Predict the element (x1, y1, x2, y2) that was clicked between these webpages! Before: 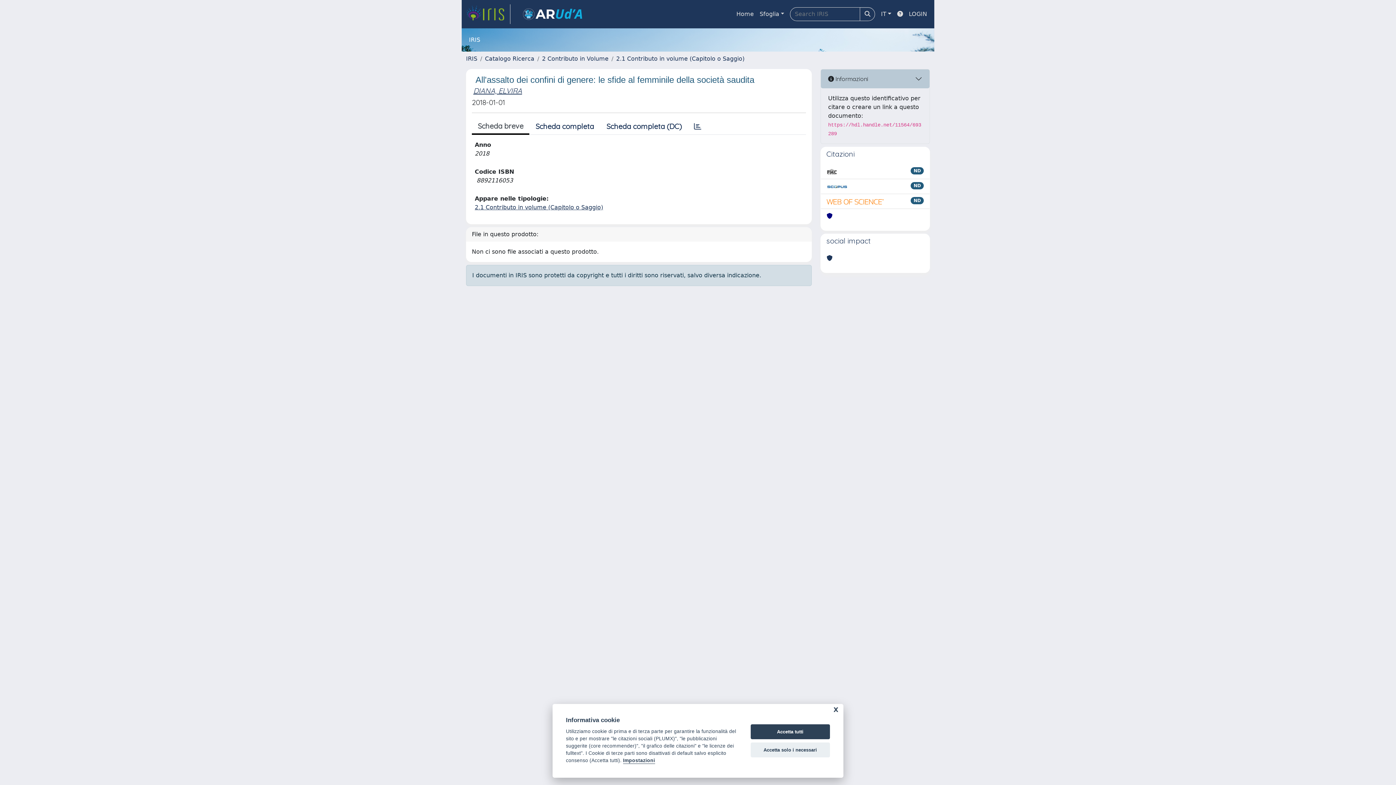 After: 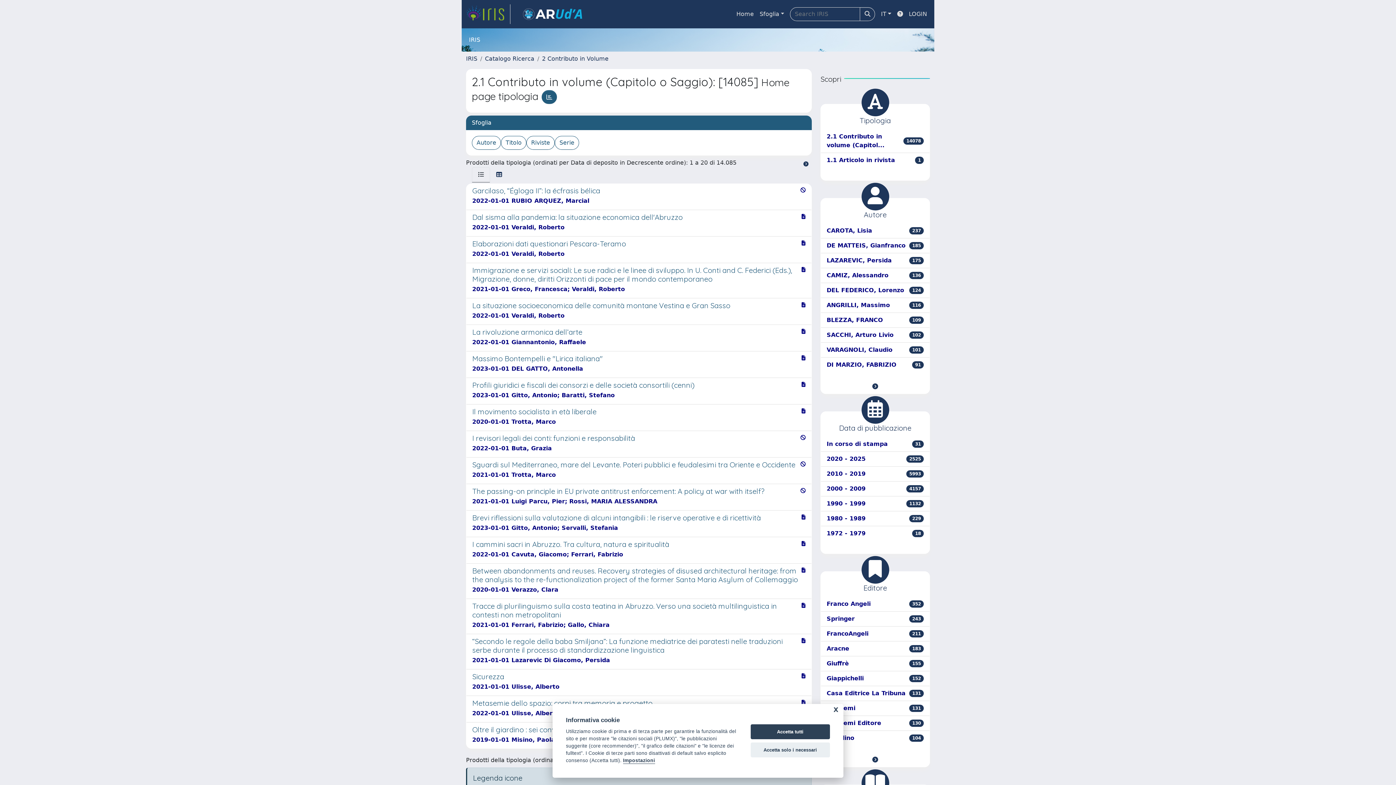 Action: bbox: (474, 204, 603, 210) label: 2.1 Contributo in volume (Capitolo o Saggio)